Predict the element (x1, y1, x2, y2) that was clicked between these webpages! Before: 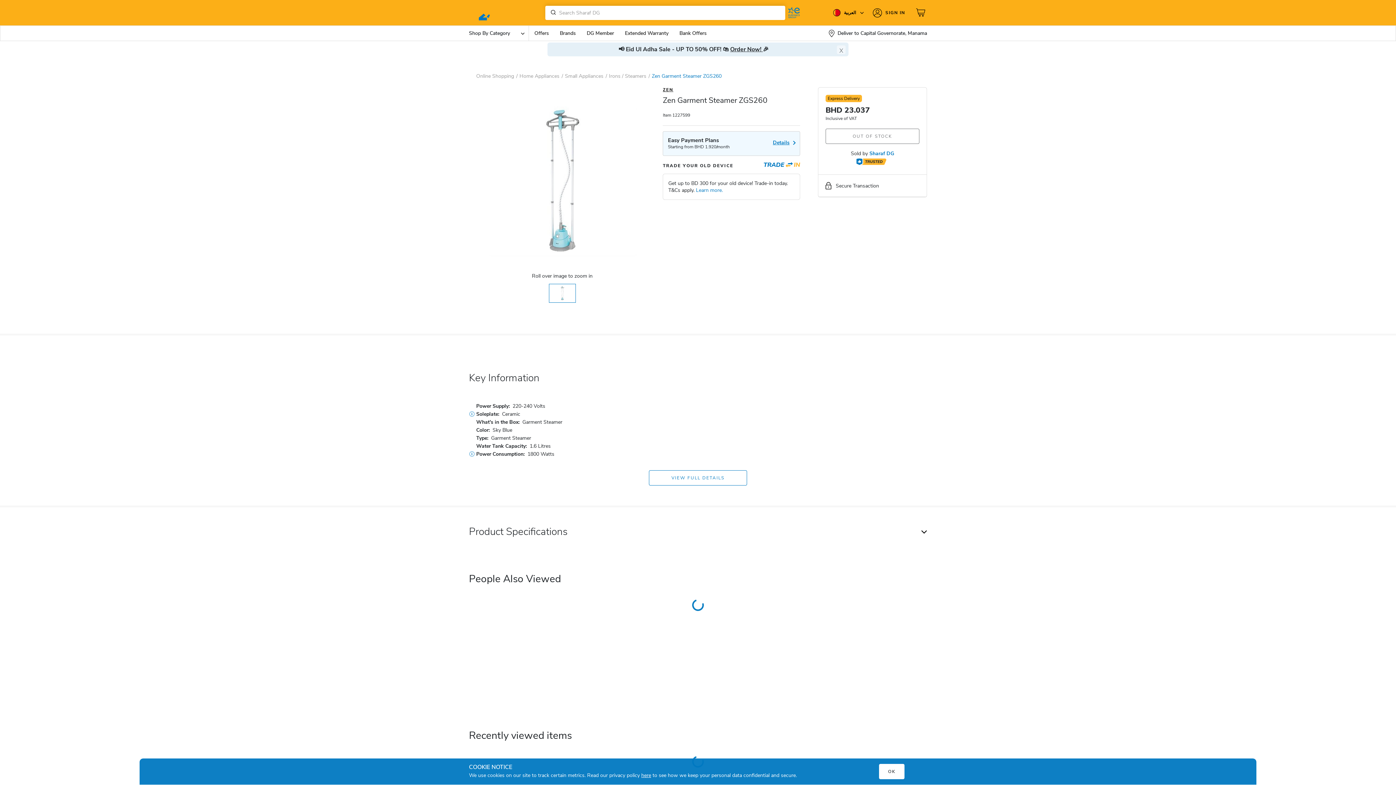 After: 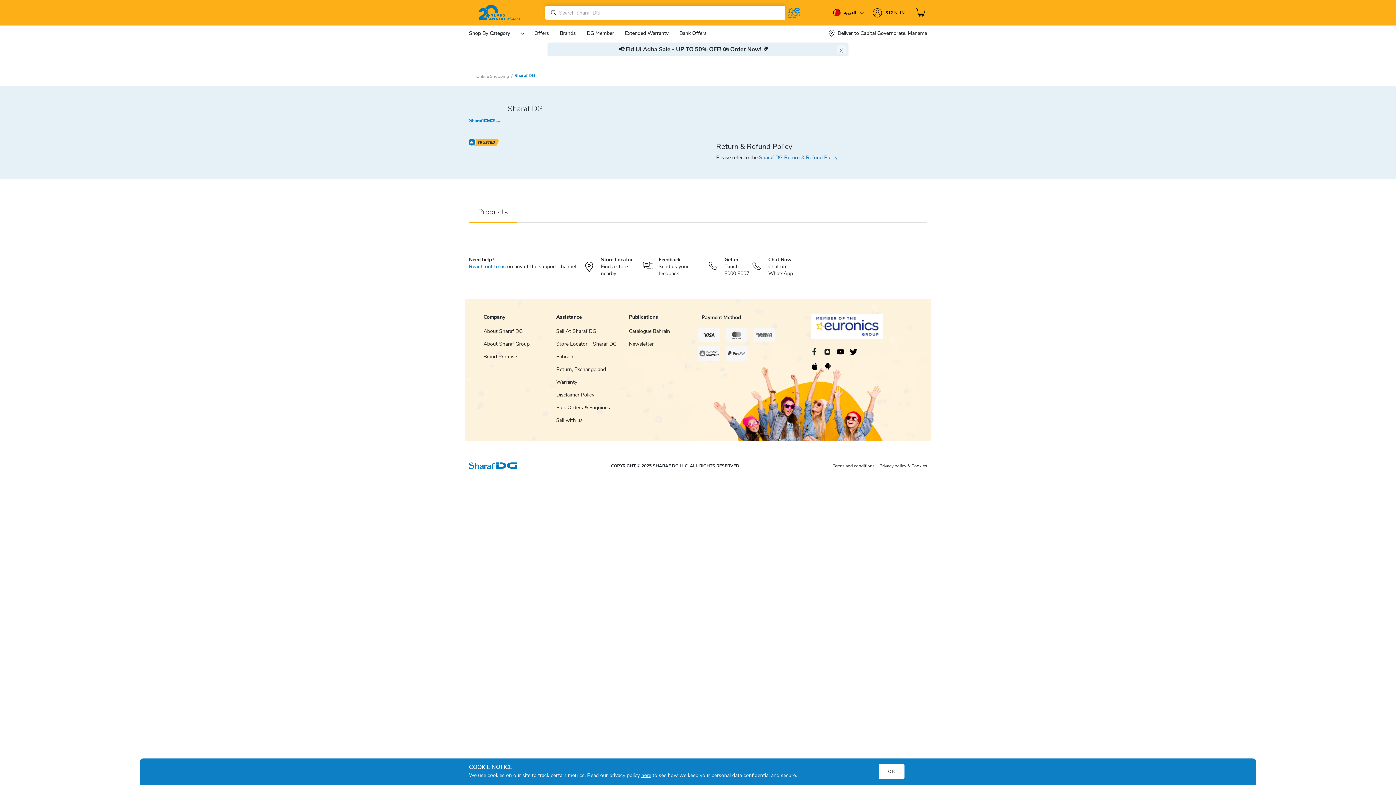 Action: label: Sharaf DG bbox: (869, 151, 894, 156)